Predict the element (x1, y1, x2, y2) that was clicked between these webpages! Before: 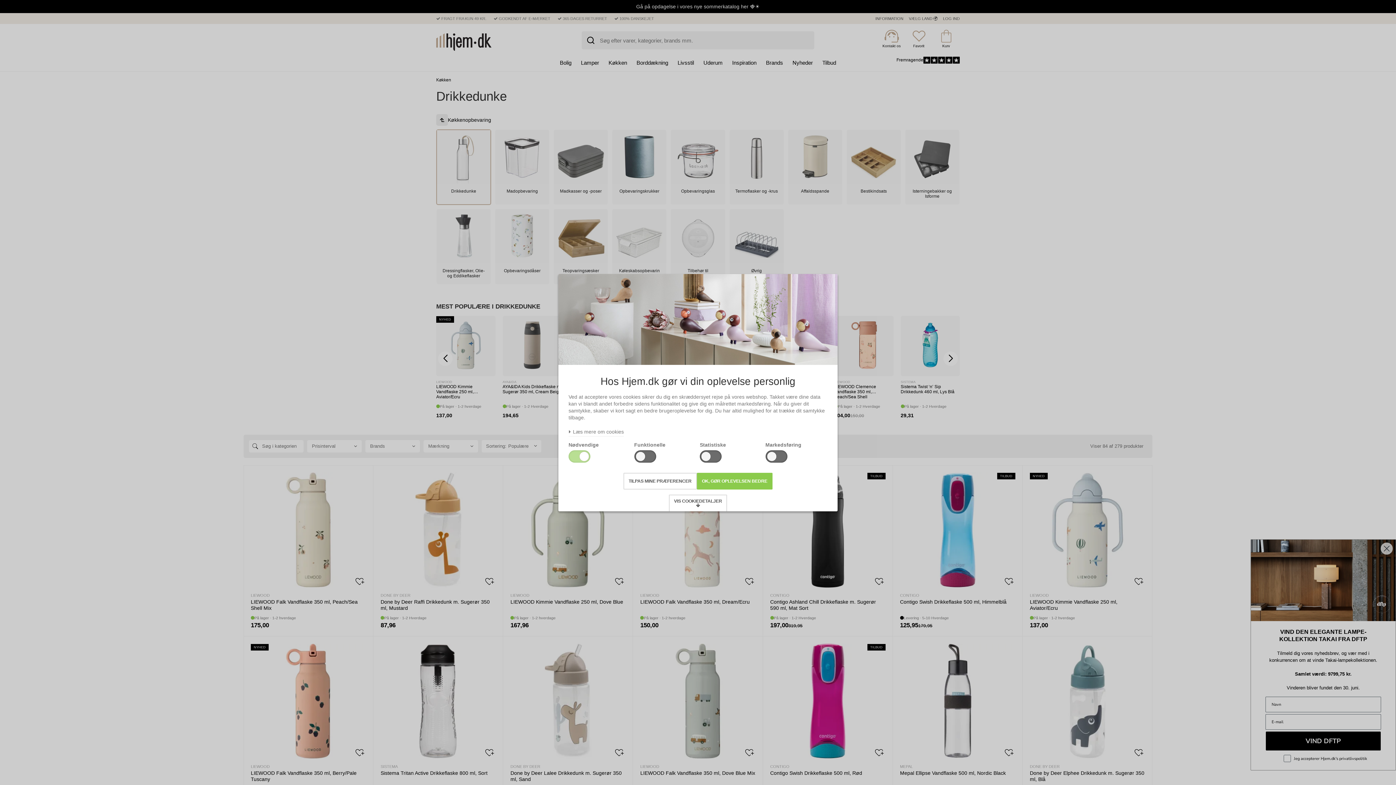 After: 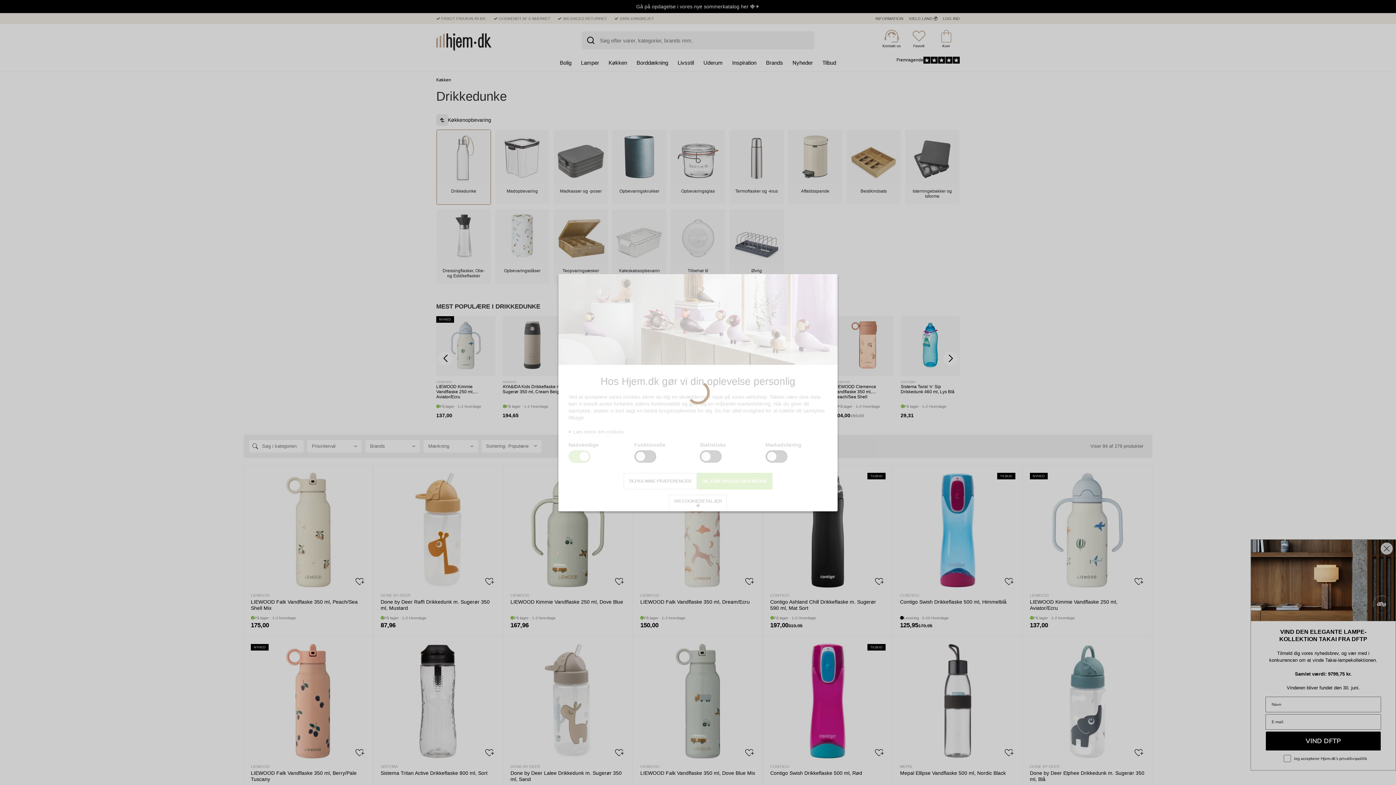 Action: label: OK, GØR OPLEVELSEN BEDRE bbox: (696, 472, 772, 489)